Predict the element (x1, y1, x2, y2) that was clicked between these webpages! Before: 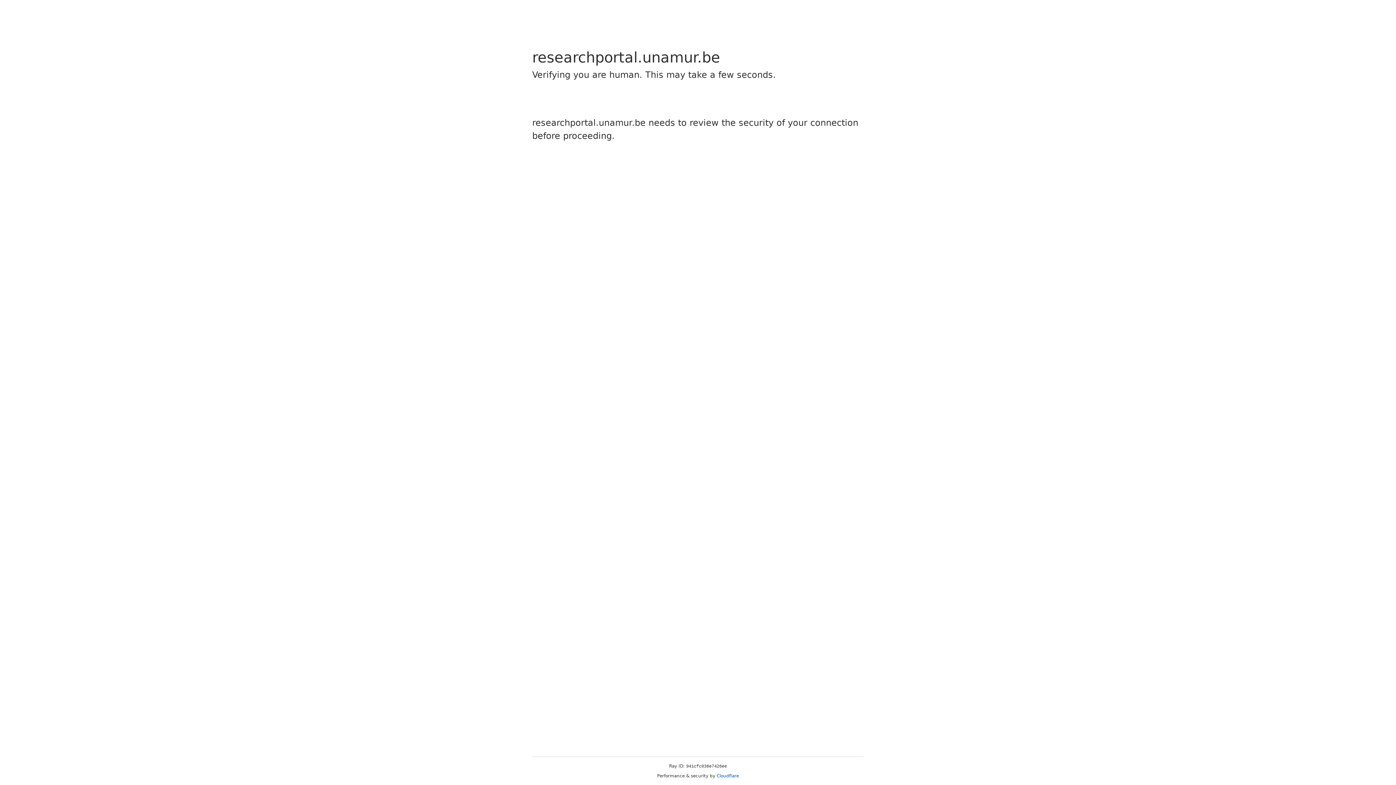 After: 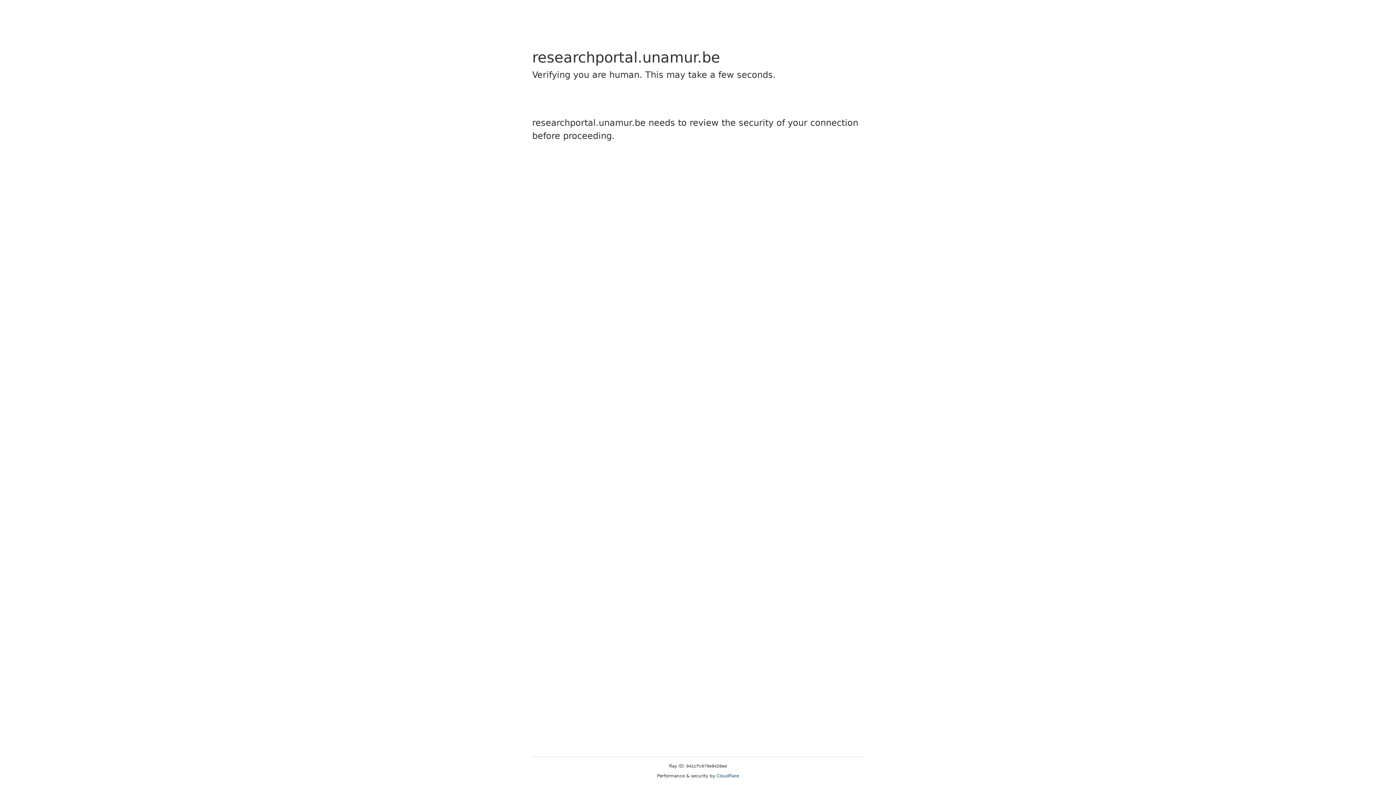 Action: label: Cloudflare bbox: (716, 773, 739, 778)